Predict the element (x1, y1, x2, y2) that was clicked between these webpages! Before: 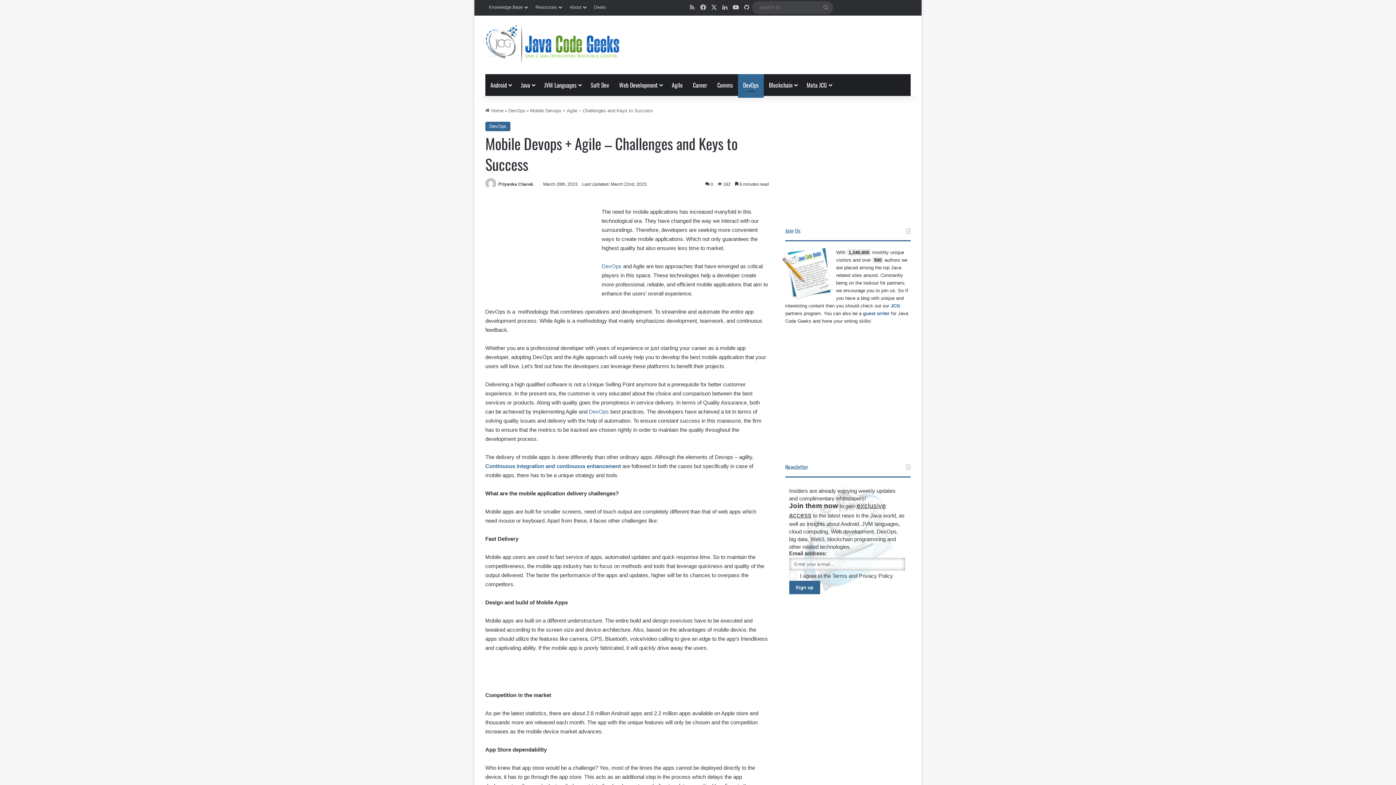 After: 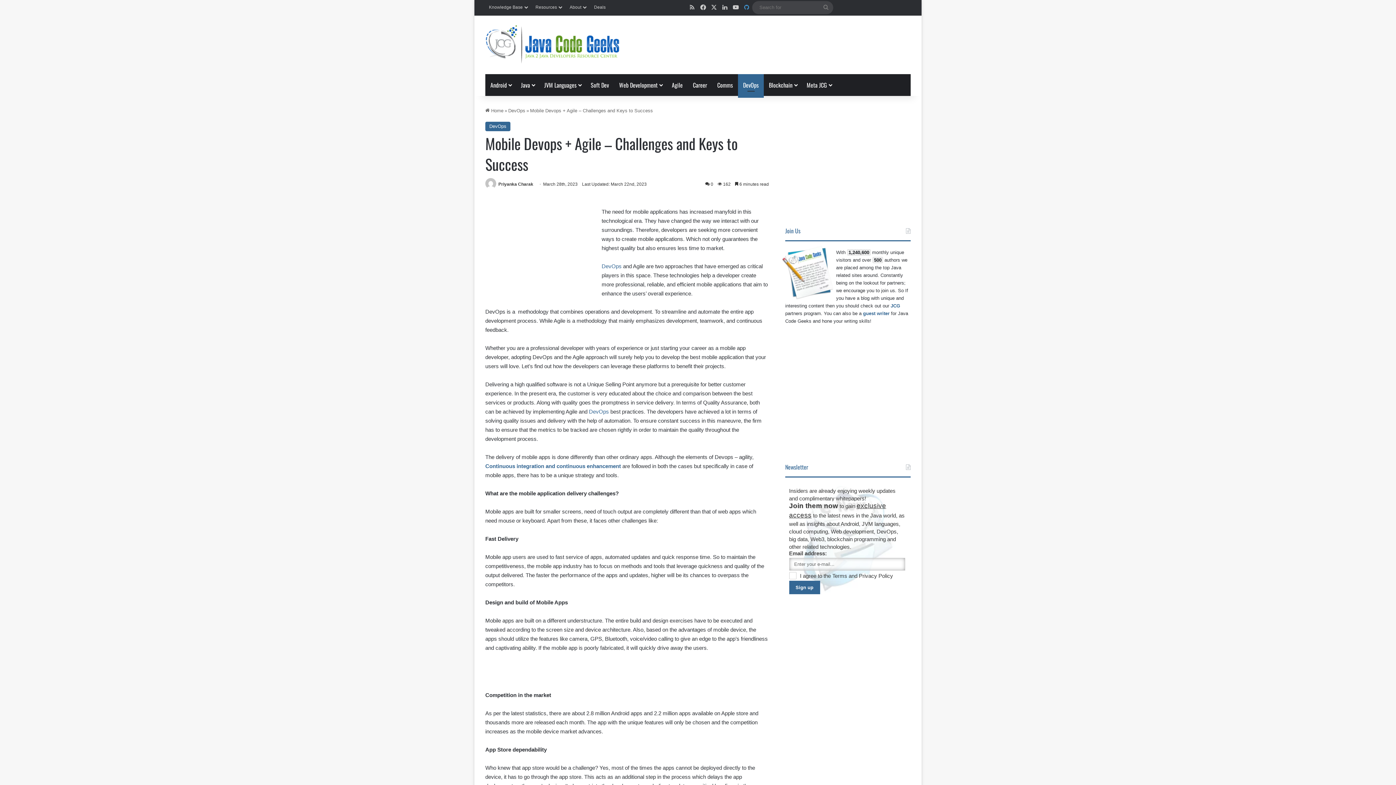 Action: bbox: (741, 0, 752, 15) label: GitHub